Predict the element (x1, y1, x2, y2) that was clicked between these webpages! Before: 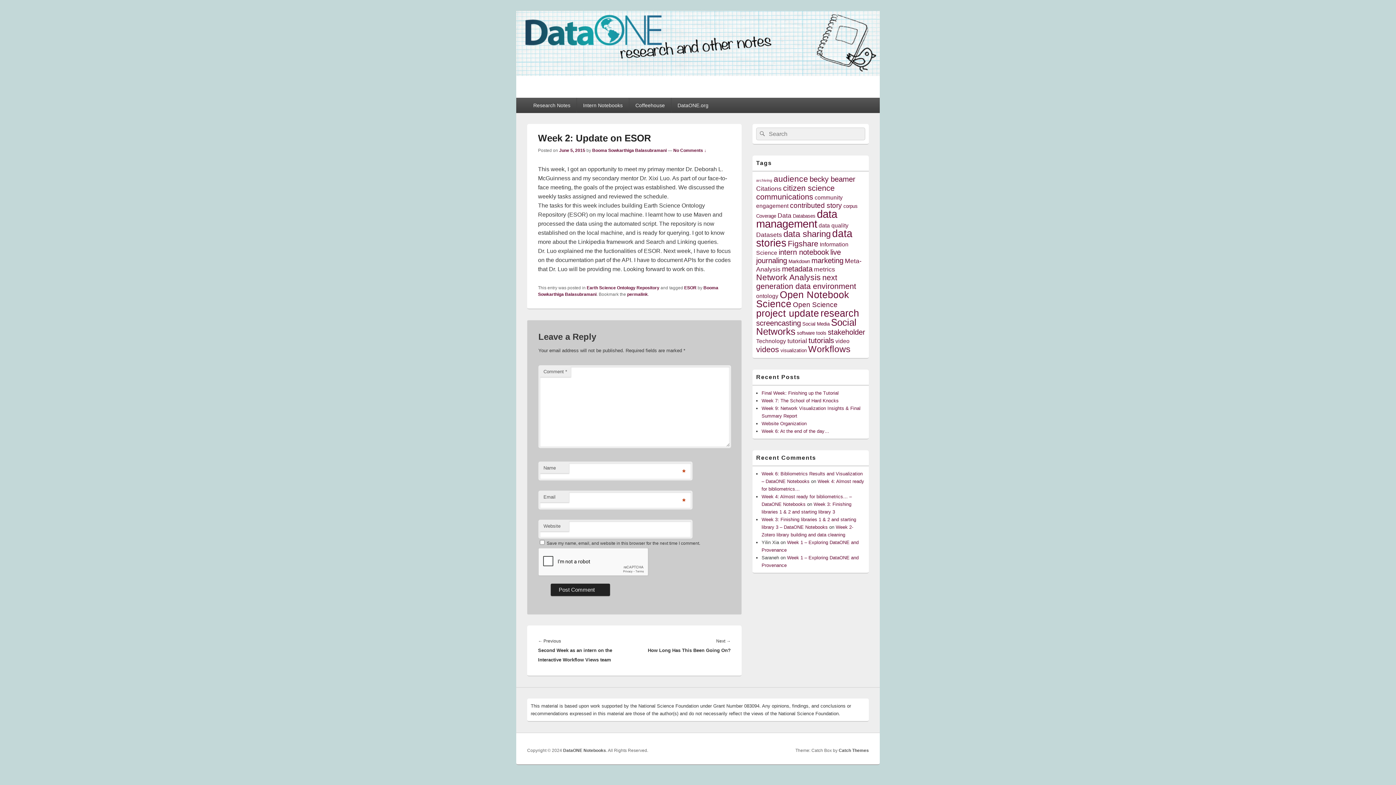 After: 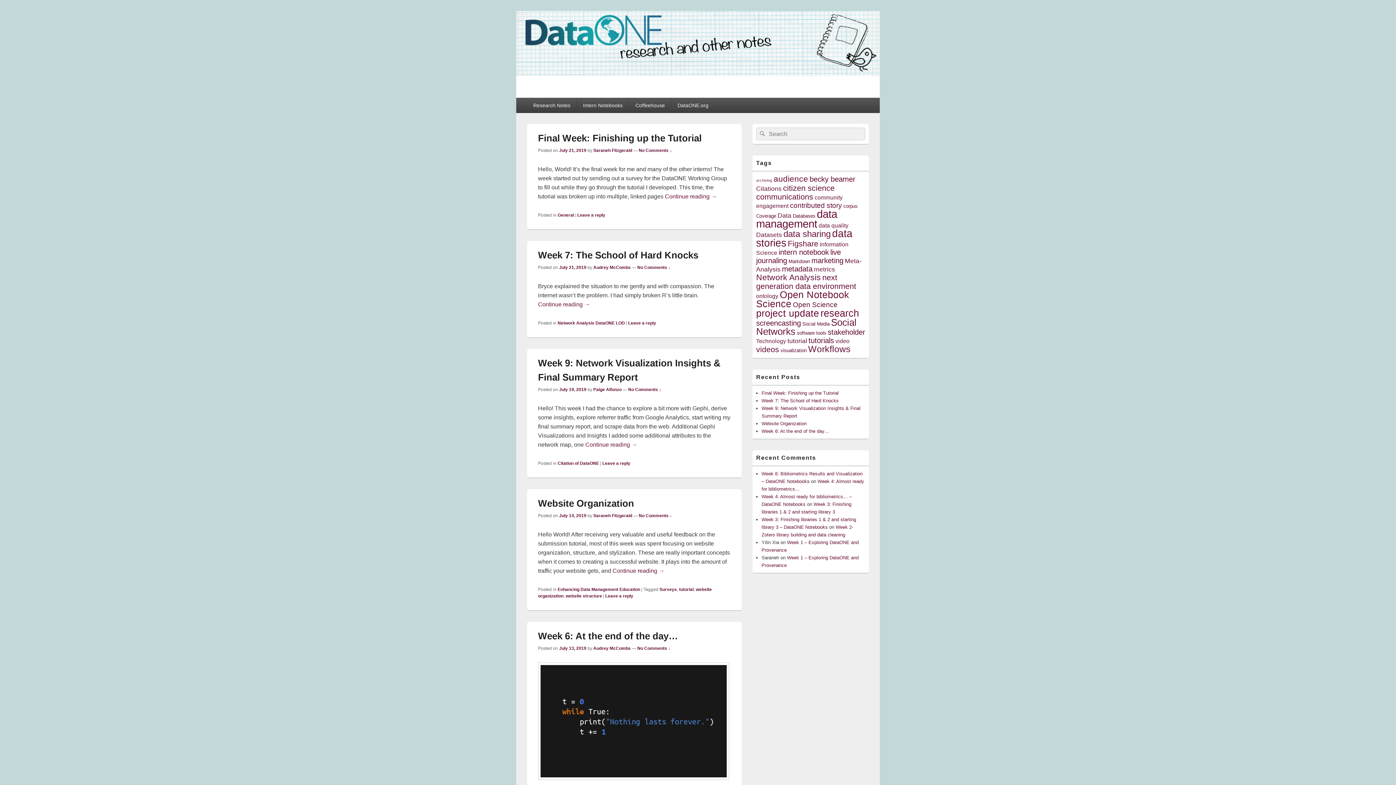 Action: bbox: (563, 748, 606, 753) label: DataONE Notebooks